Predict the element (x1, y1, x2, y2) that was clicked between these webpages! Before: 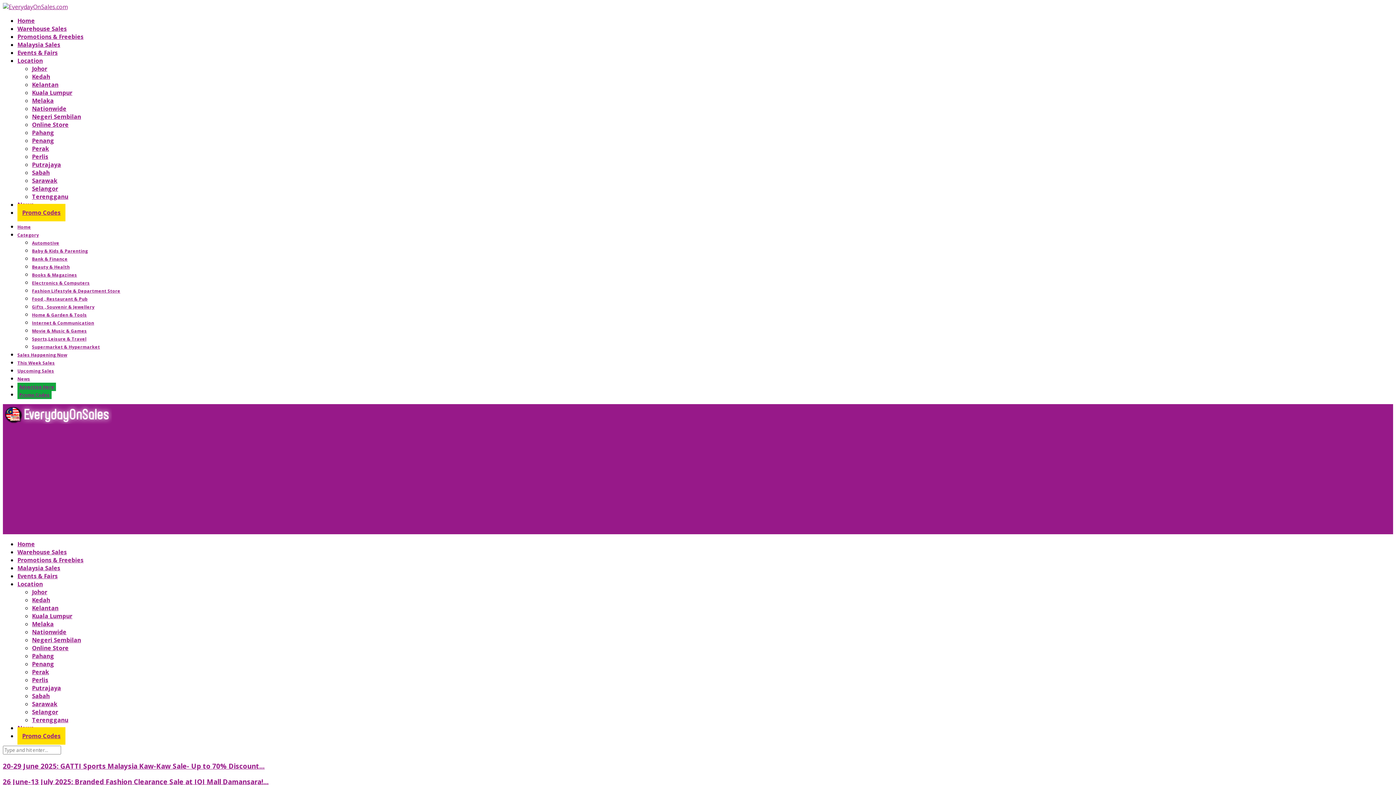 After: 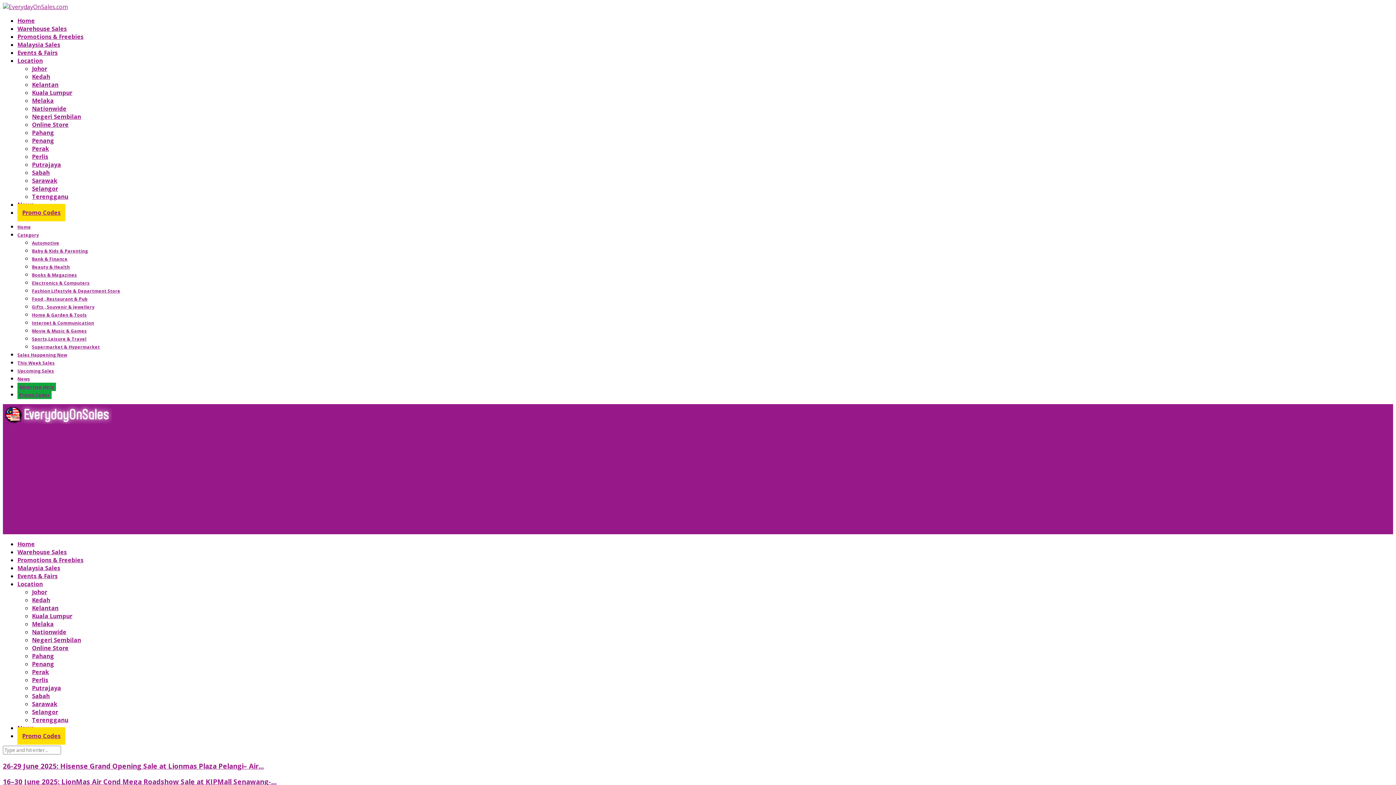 Action: label: Automotive bbox: (32, 240, 59, 246)